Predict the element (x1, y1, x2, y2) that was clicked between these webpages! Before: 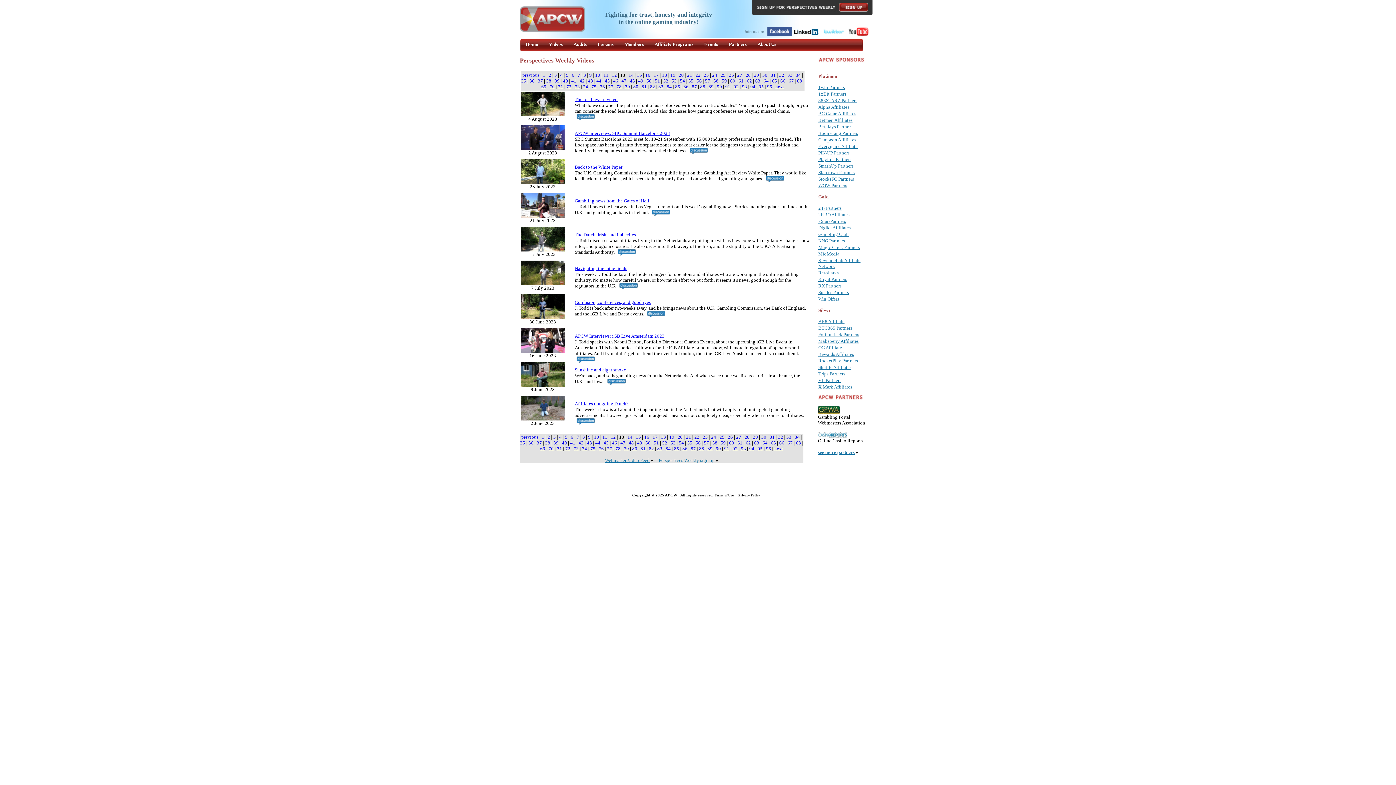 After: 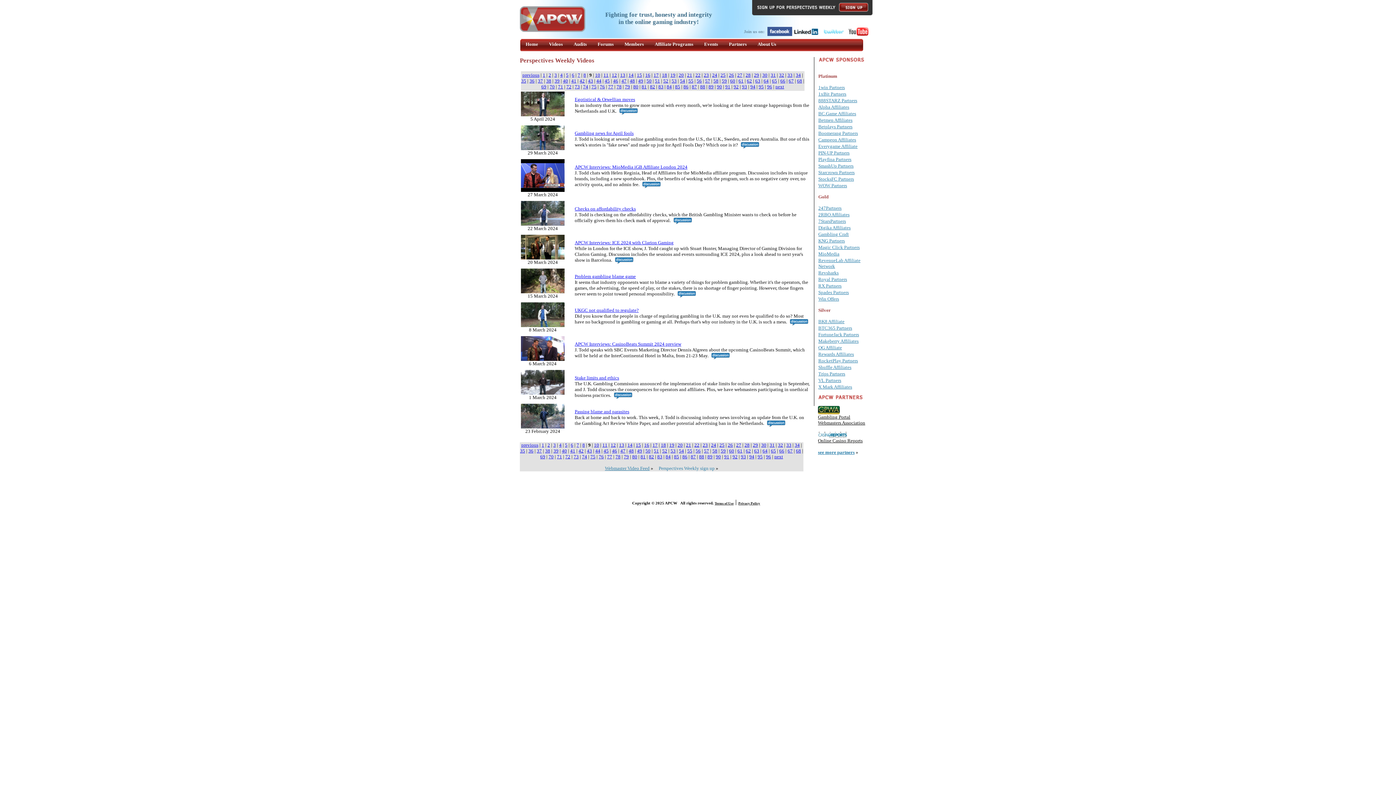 Action: bbox: (588, 434, 590, 440) label: 9